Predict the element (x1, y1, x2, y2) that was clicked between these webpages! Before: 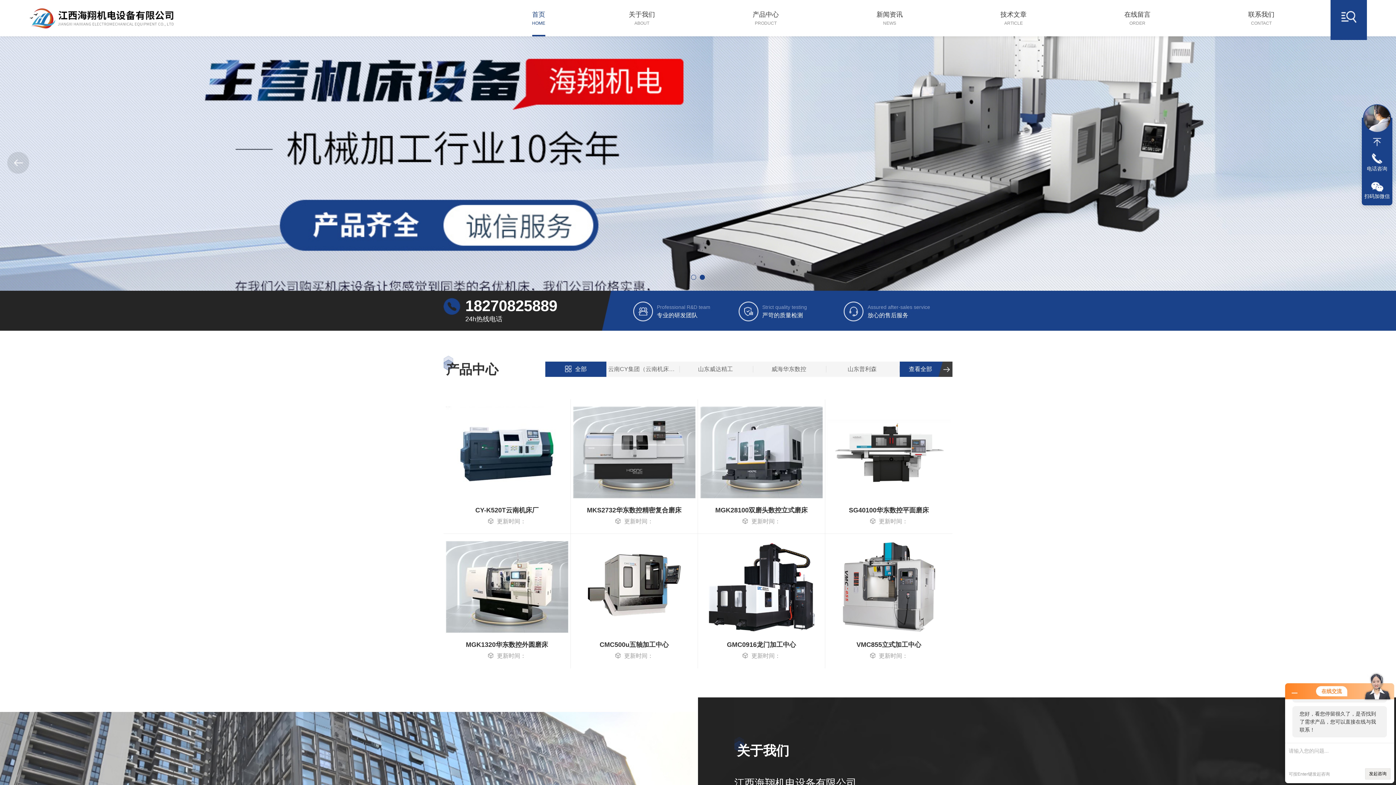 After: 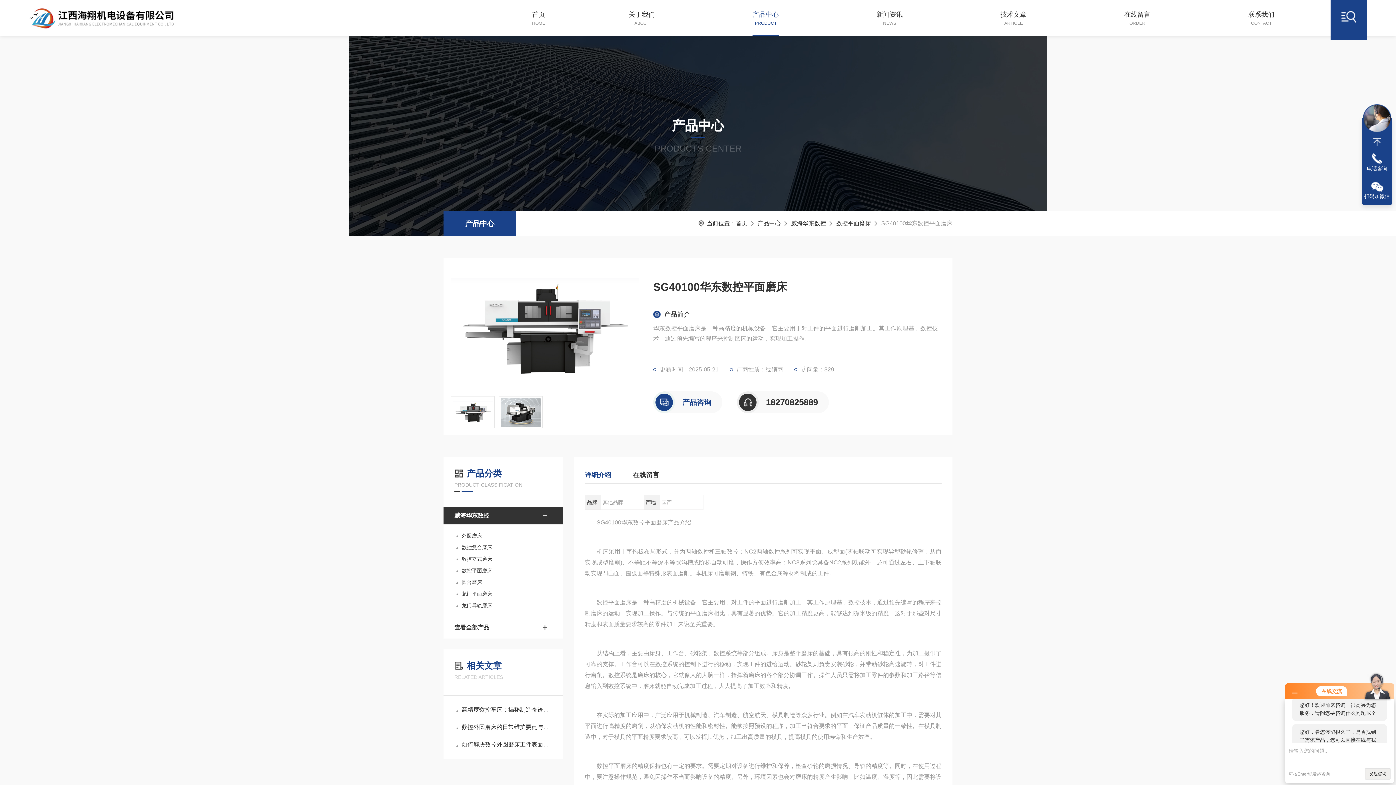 Action: label: SG40100华东数控平面磨床 bbox: (825, 505, 952, 515)